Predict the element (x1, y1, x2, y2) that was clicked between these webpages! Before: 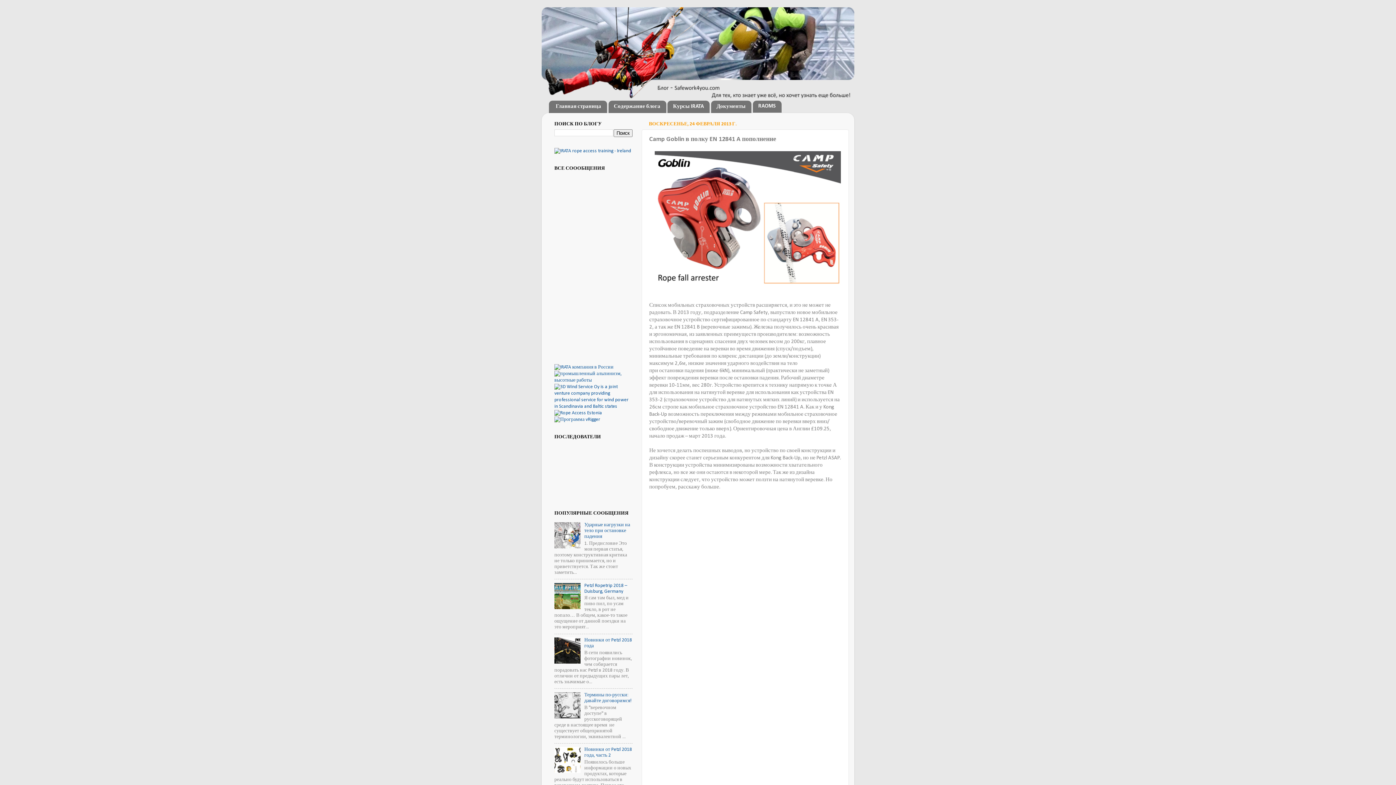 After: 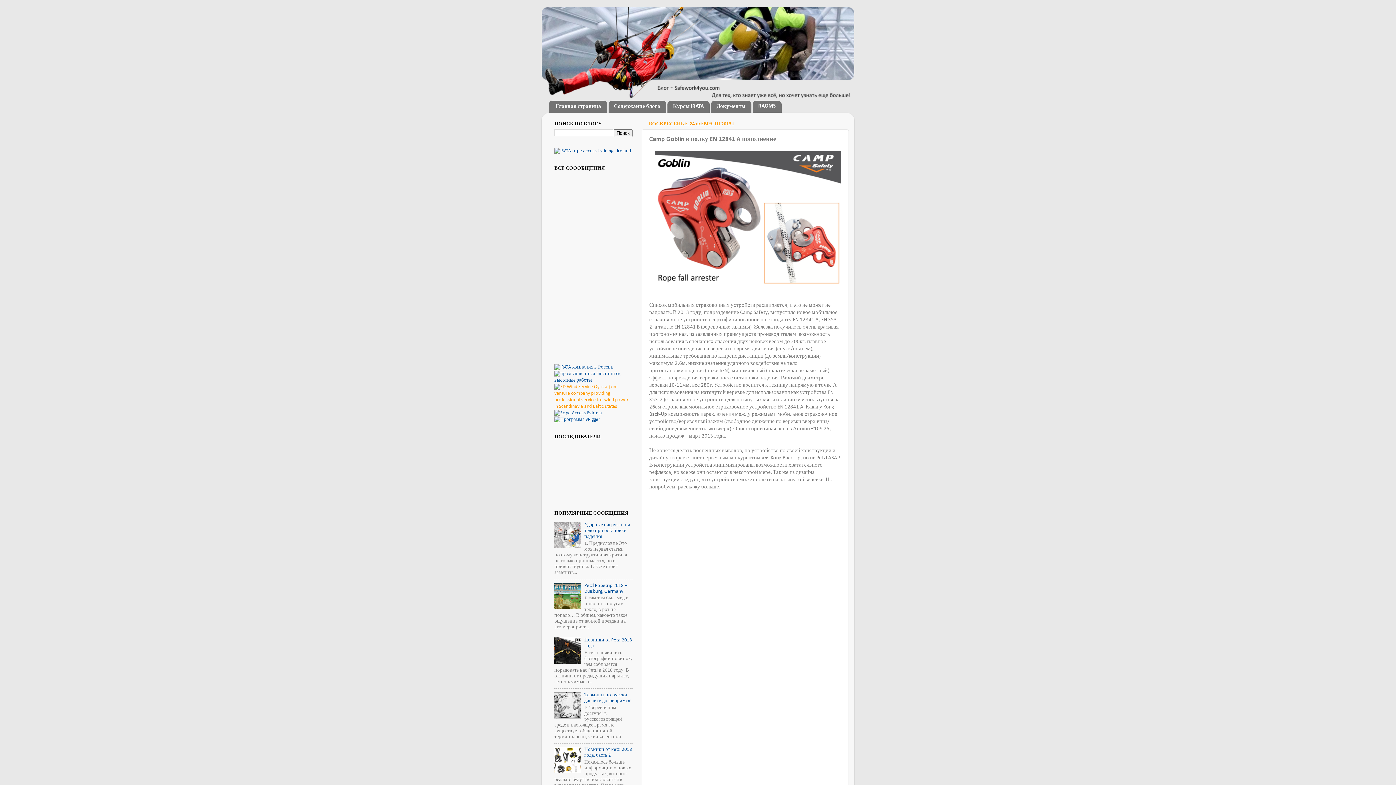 Action: bbox: (554, 404, 632, 409)